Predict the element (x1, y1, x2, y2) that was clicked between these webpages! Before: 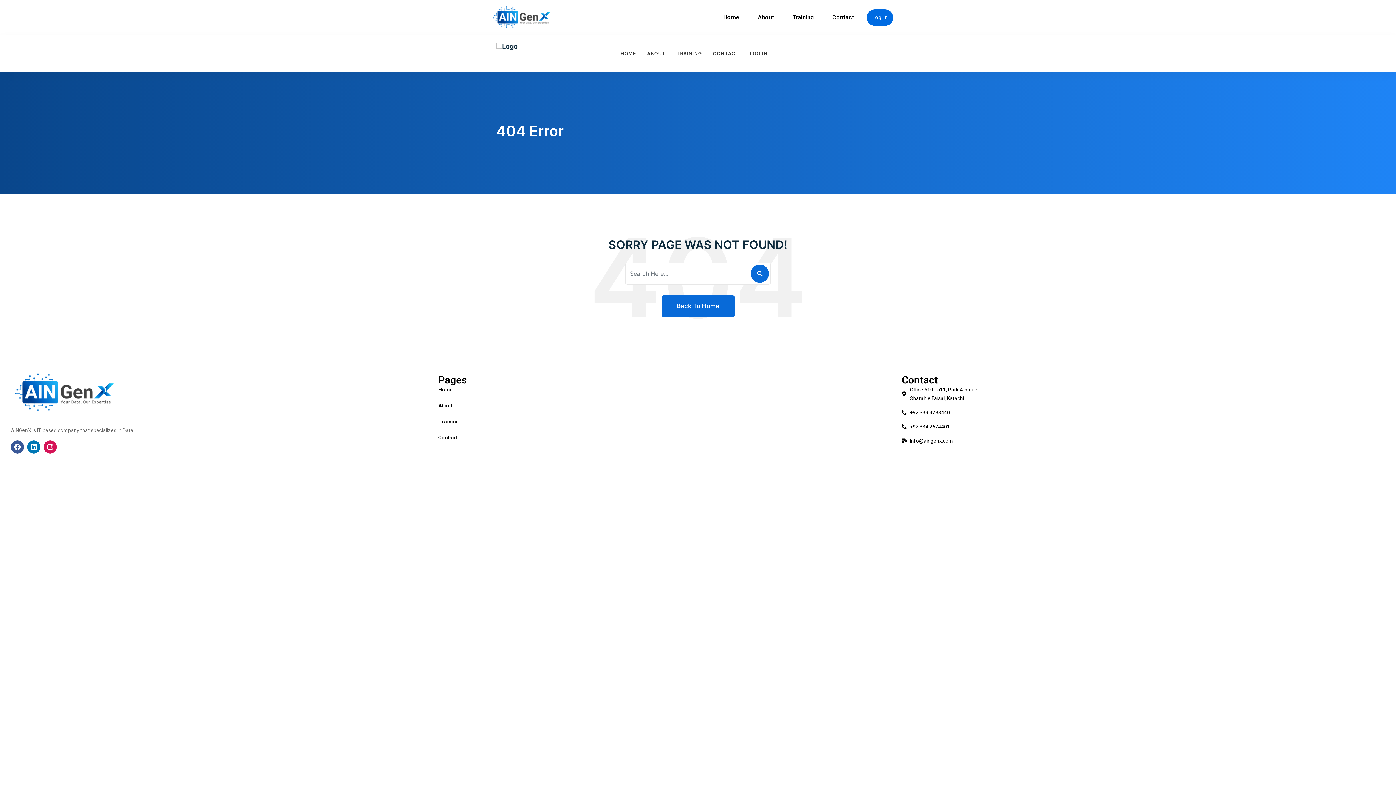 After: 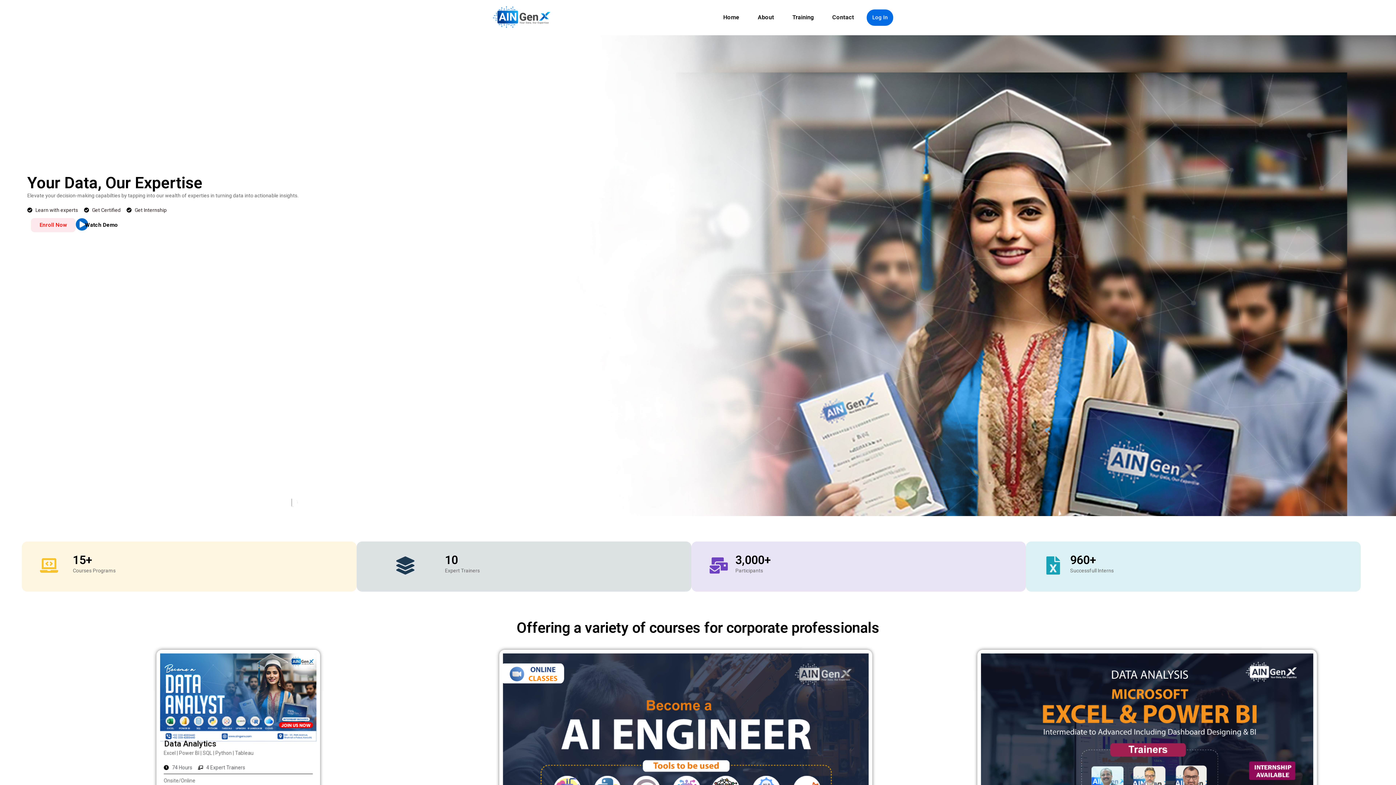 Action: bbox: (717, 9, 745, 25) label: Home